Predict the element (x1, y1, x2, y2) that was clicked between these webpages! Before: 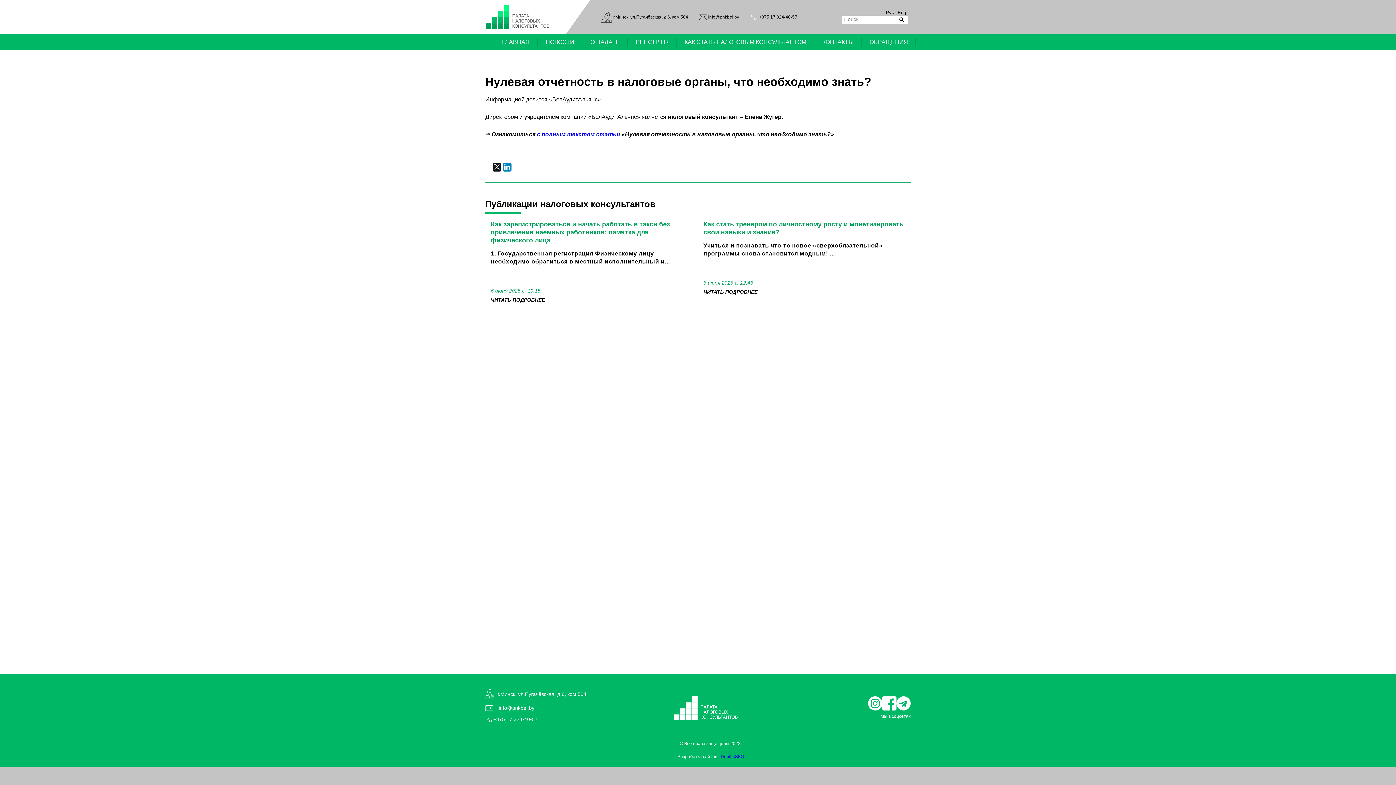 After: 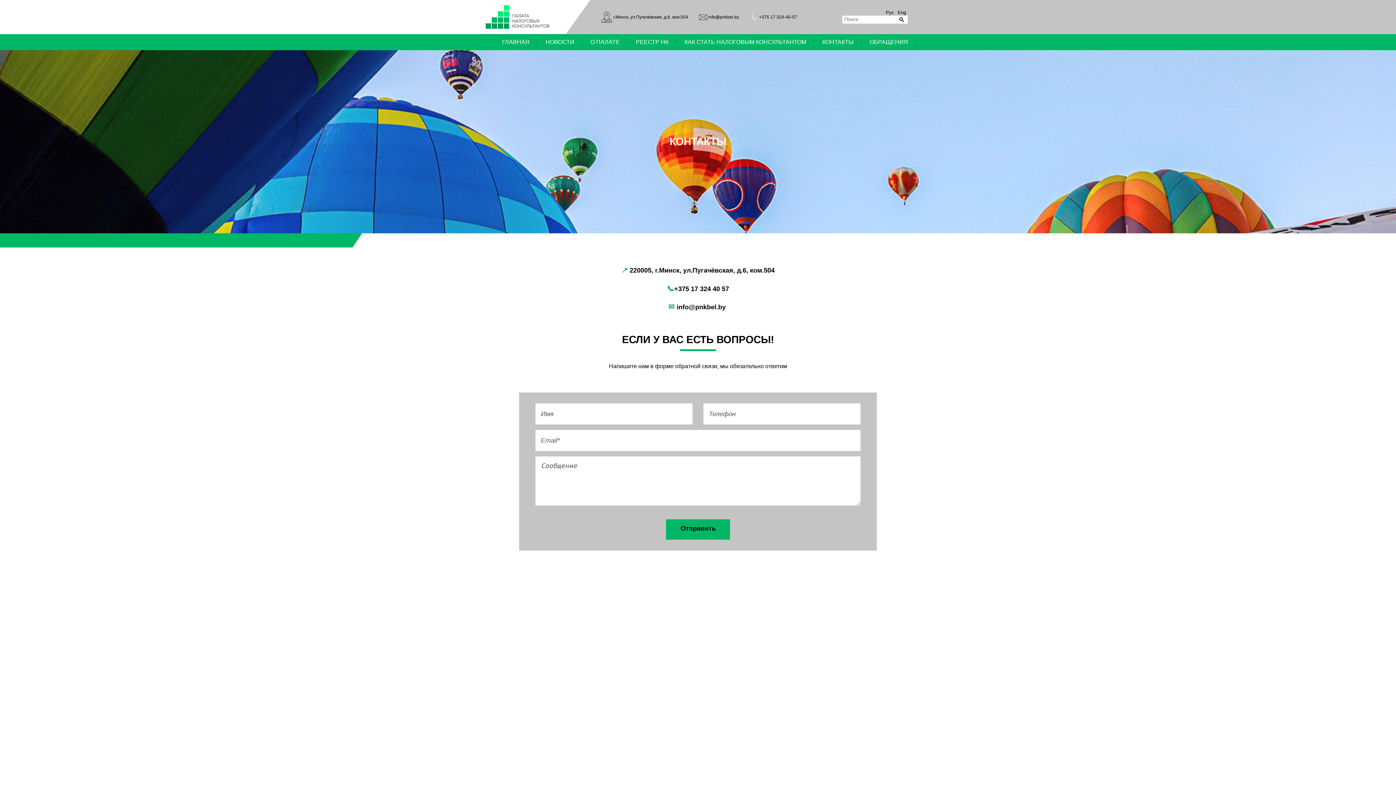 Action: bbox: (601, 11, 688, 22) label: г.Минск, ул.Пугачёвская, д.6, ком.504